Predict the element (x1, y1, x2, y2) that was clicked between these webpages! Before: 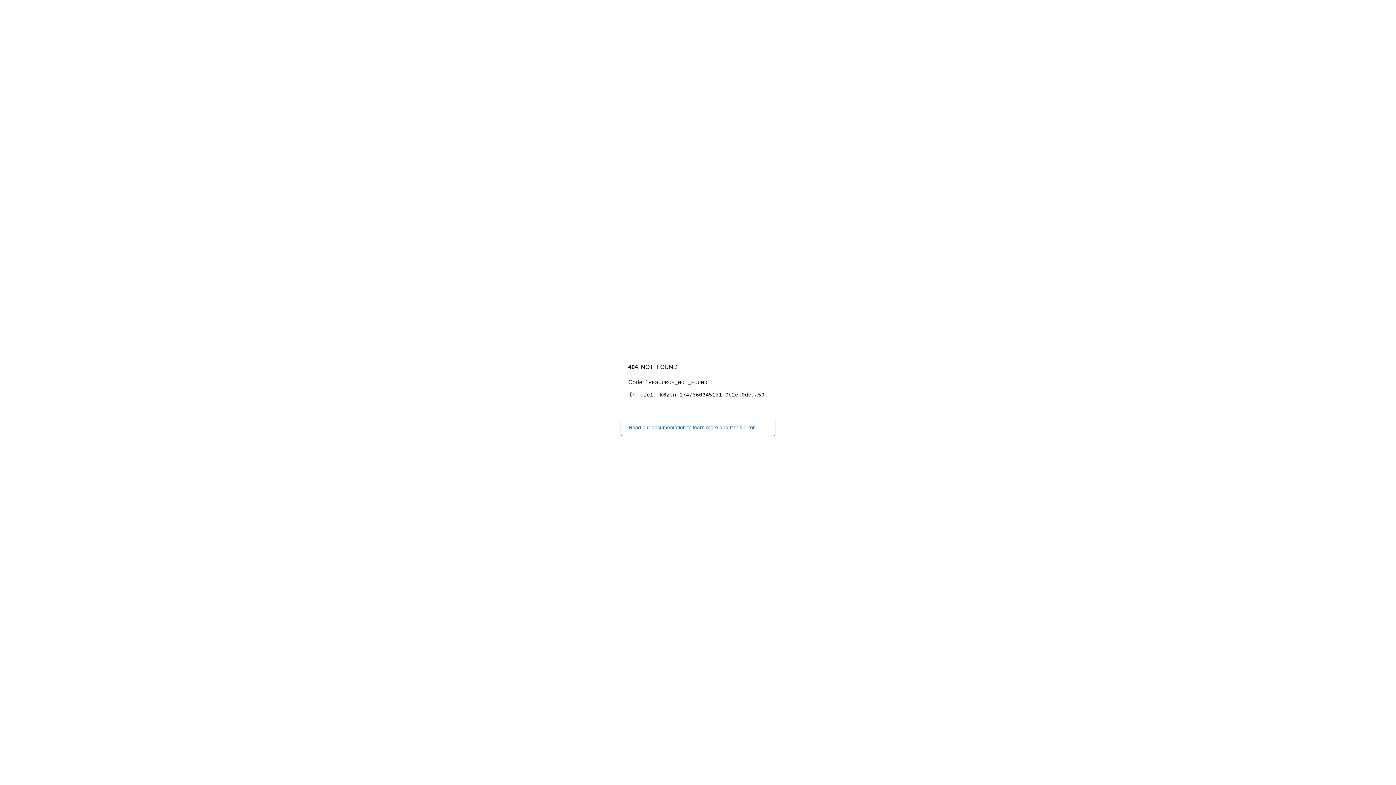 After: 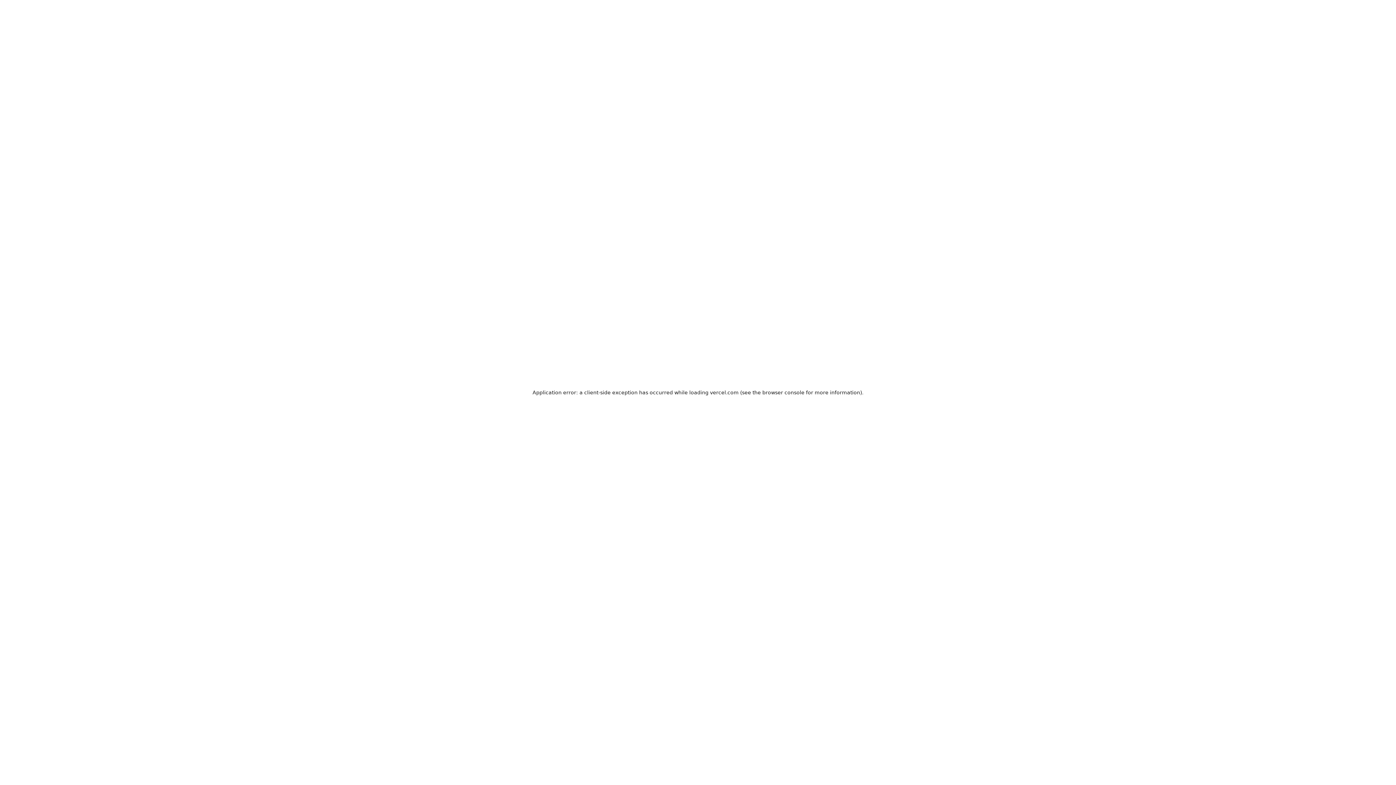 Action: label: Read our documentation to learn more about this error. bbox: (620, 418, 775, 436)